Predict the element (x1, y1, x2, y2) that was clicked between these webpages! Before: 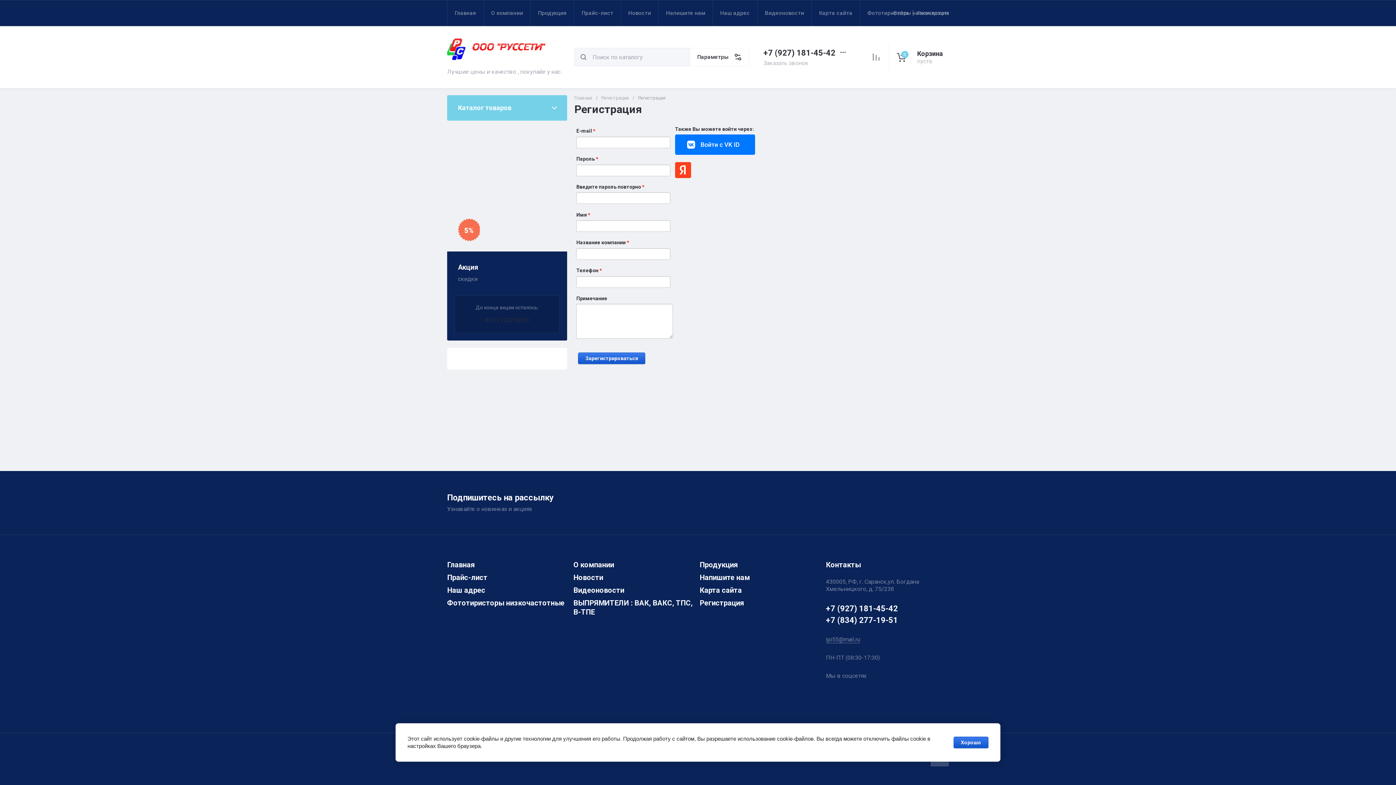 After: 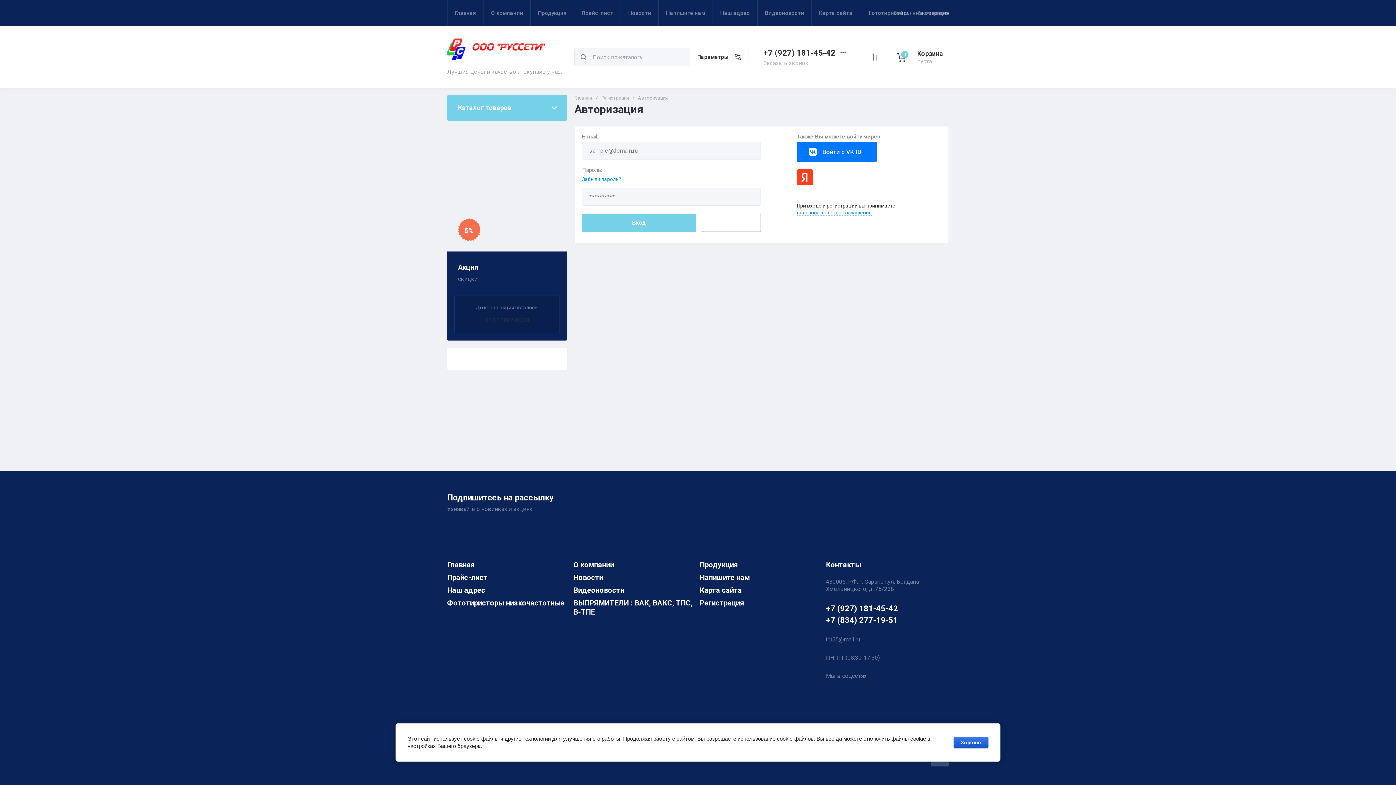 Action: bbox: (601, 95, 629, 101) label: Регистрация